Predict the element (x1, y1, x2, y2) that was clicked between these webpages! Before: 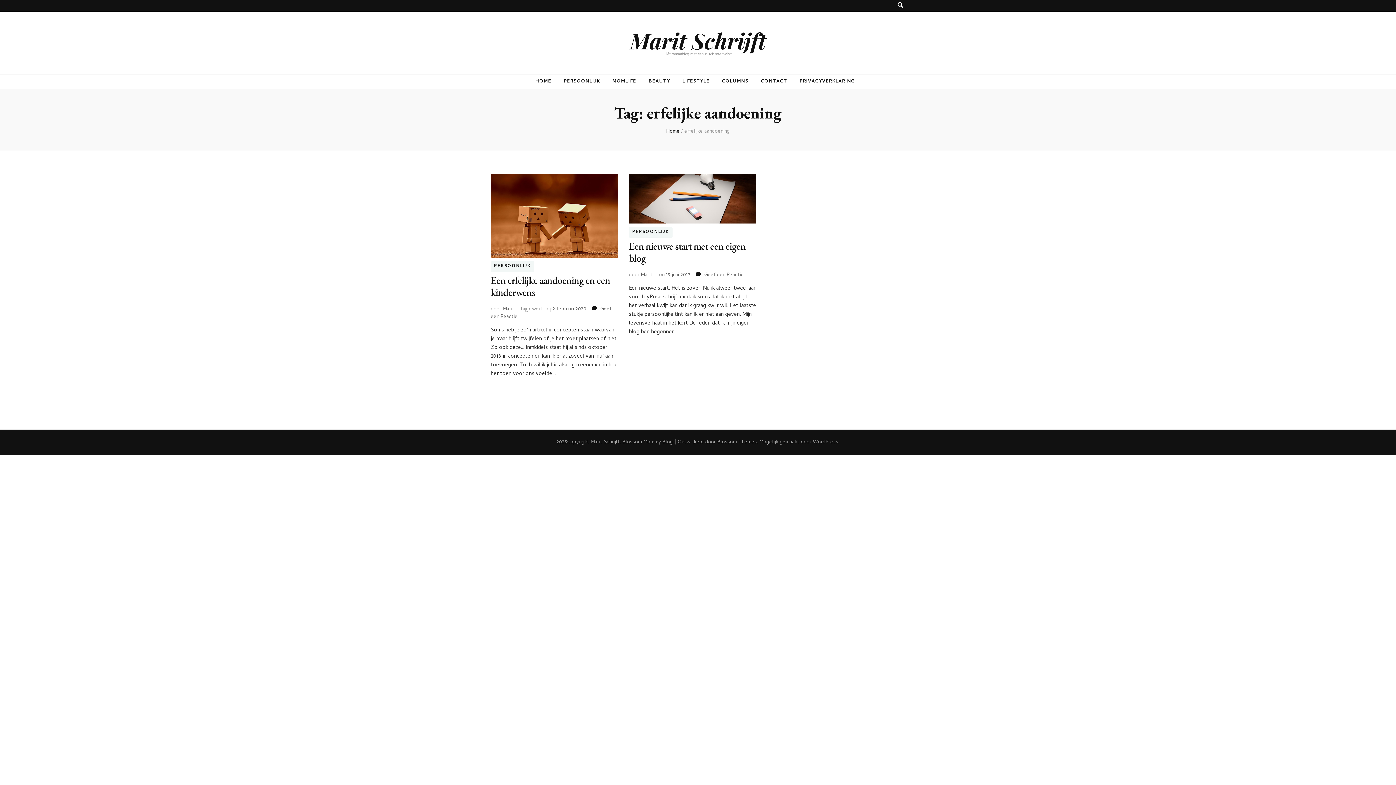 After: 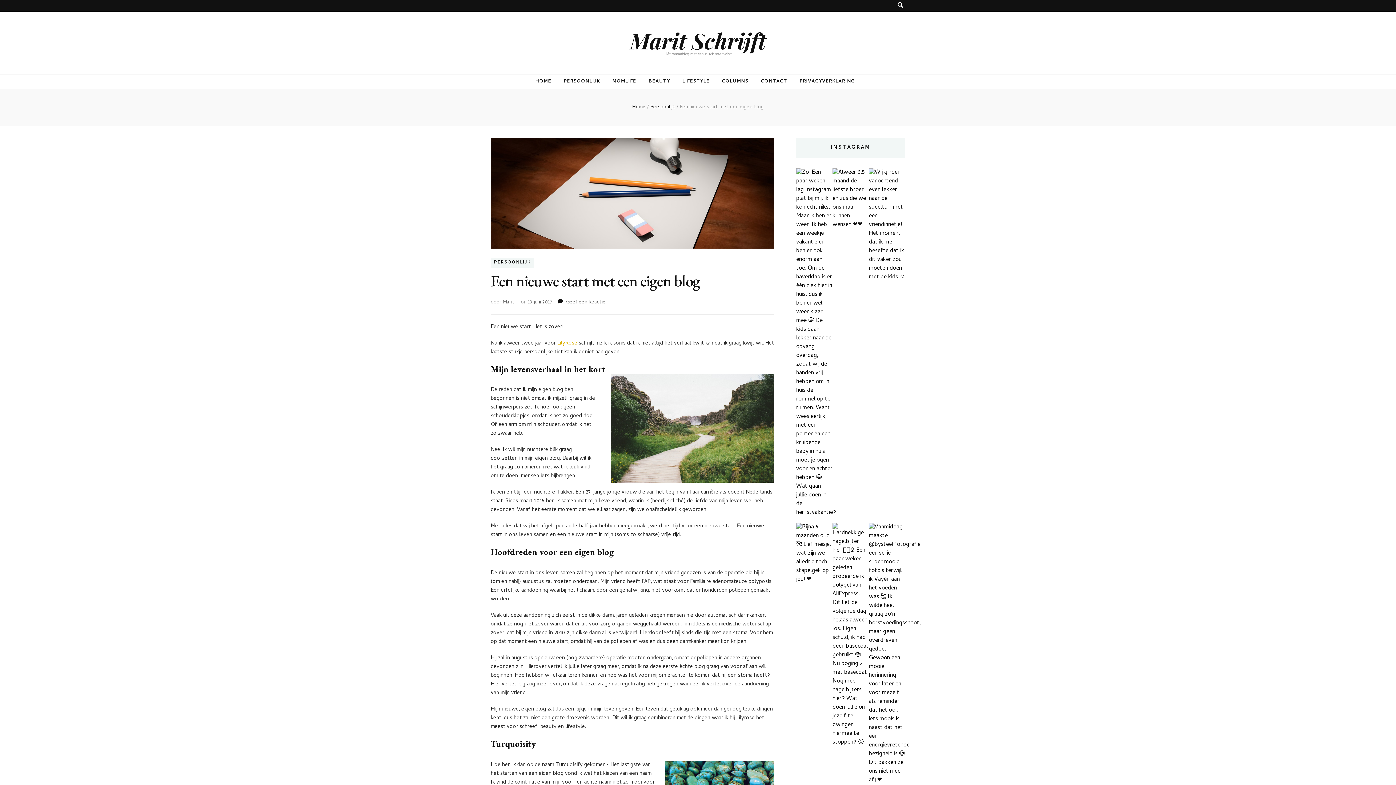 Action: label: 19 juni 2017 bbox: (666, 271, 690, 279)